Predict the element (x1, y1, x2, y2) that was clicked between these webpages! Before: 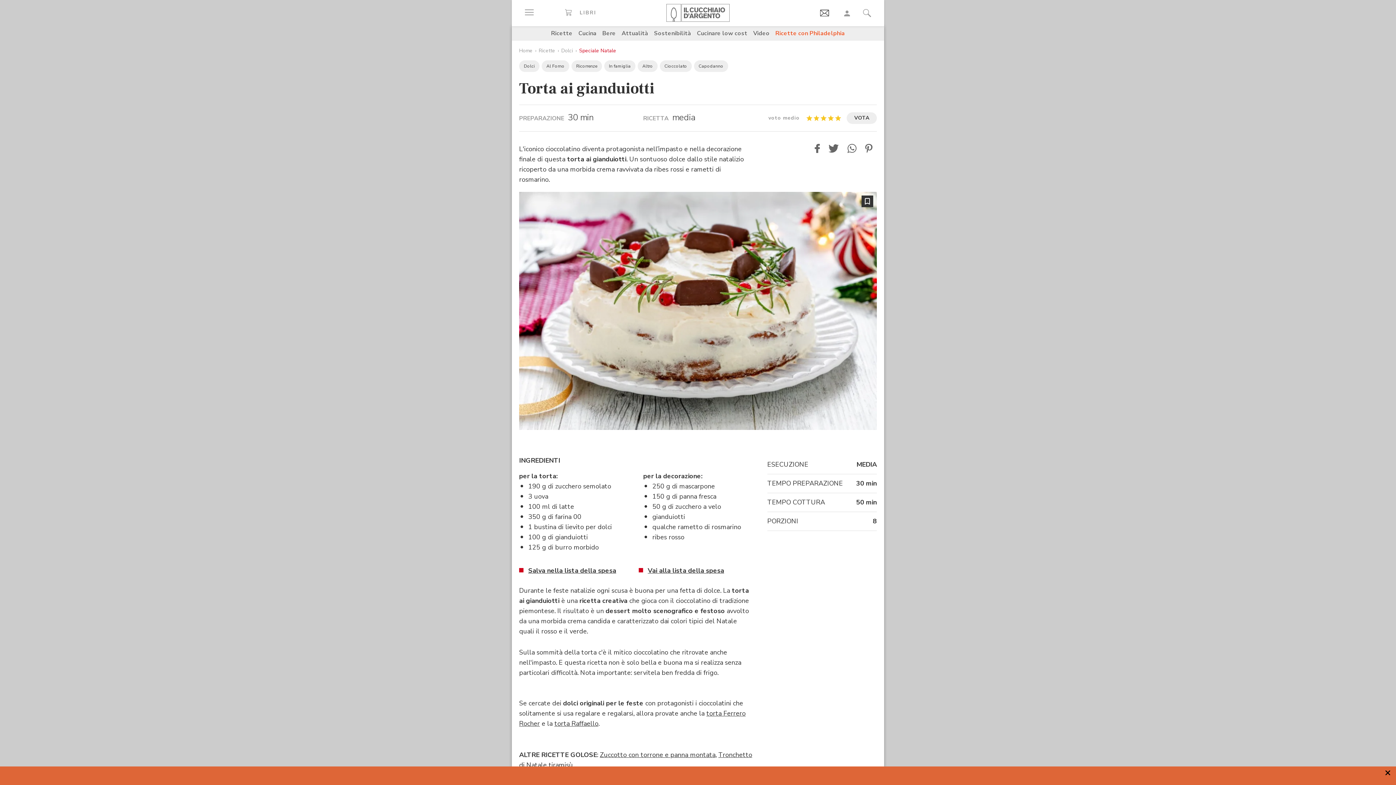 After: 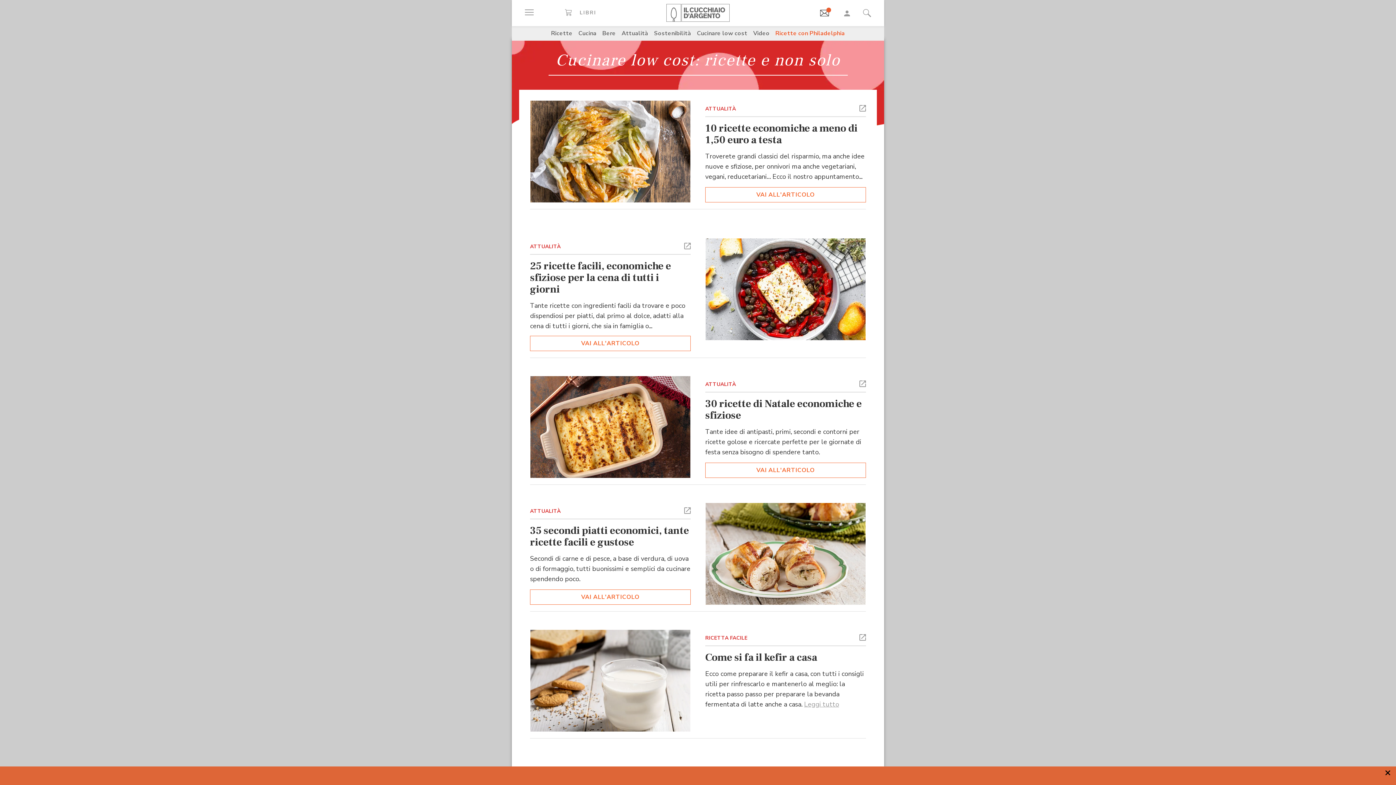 Action: label: Cucinare low cost bbox: (697, 29, 747, 37)